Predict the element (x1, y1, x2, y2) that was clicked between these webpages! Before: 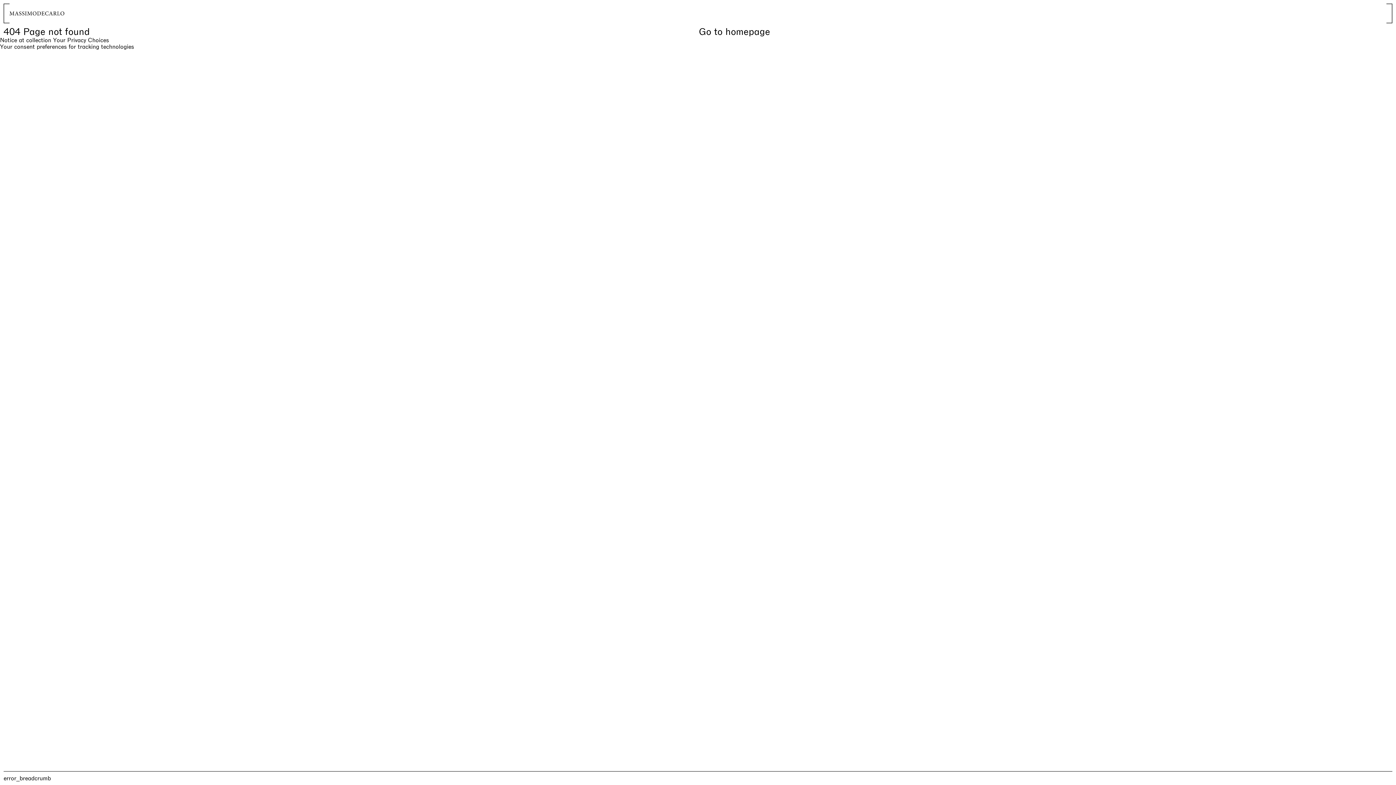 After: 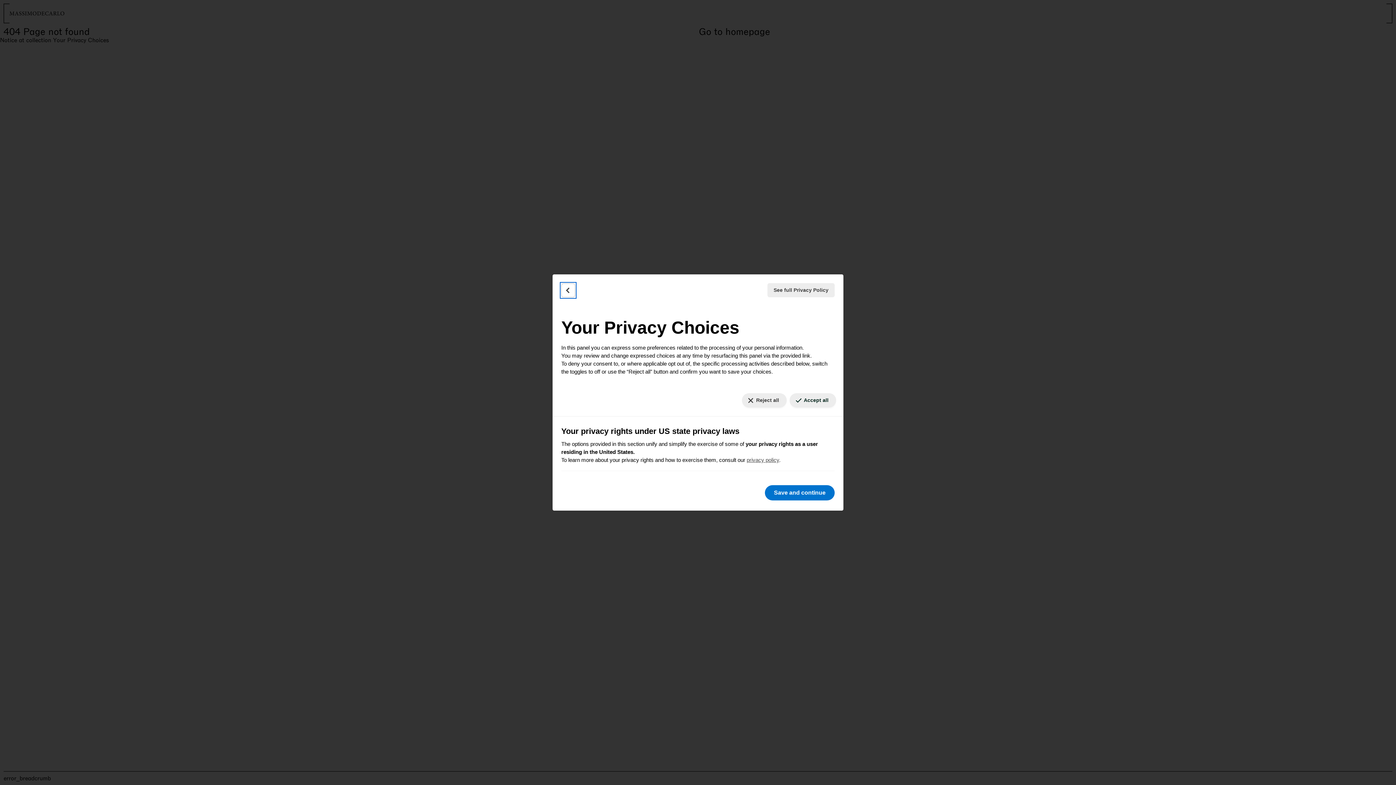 Action: bbox: (53, 37, 109, 43) label: Your Privacy Choices